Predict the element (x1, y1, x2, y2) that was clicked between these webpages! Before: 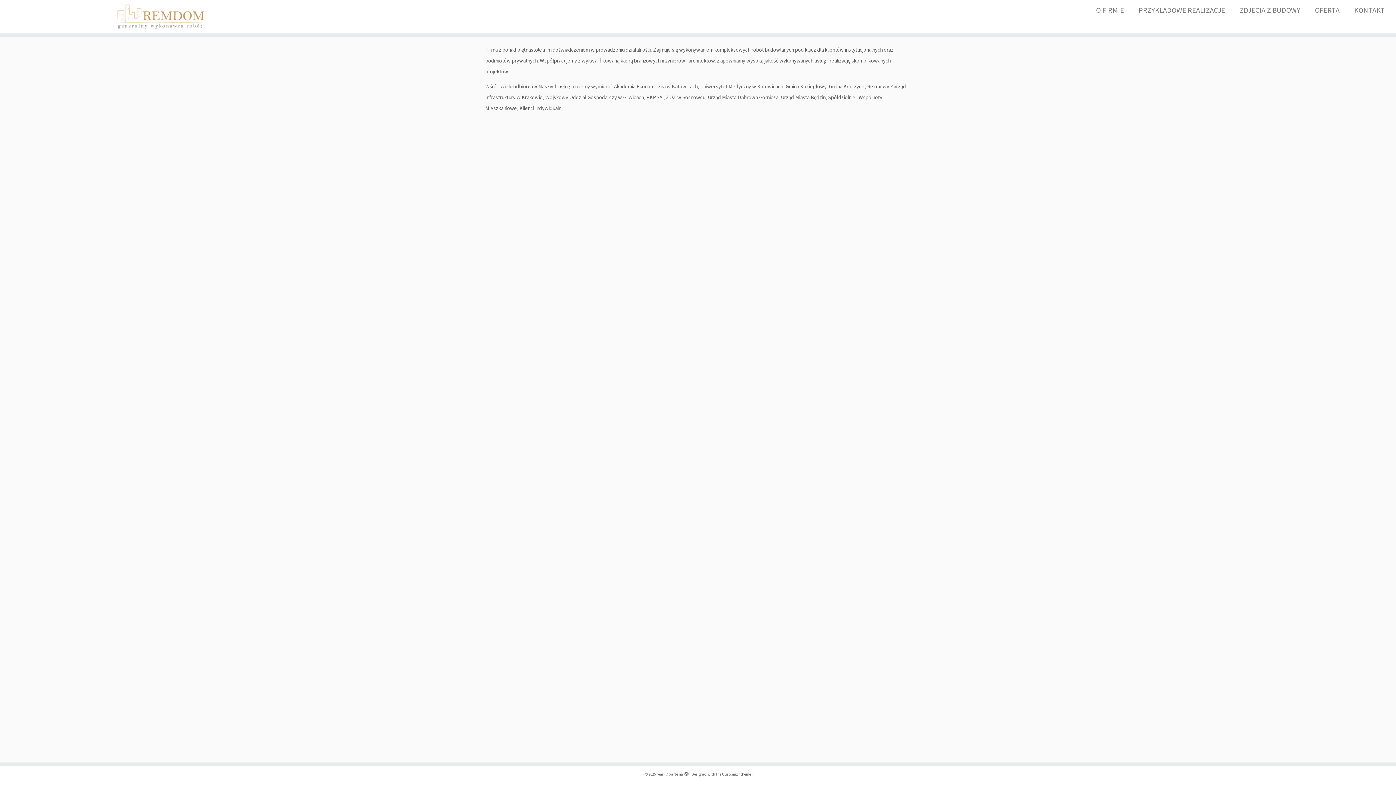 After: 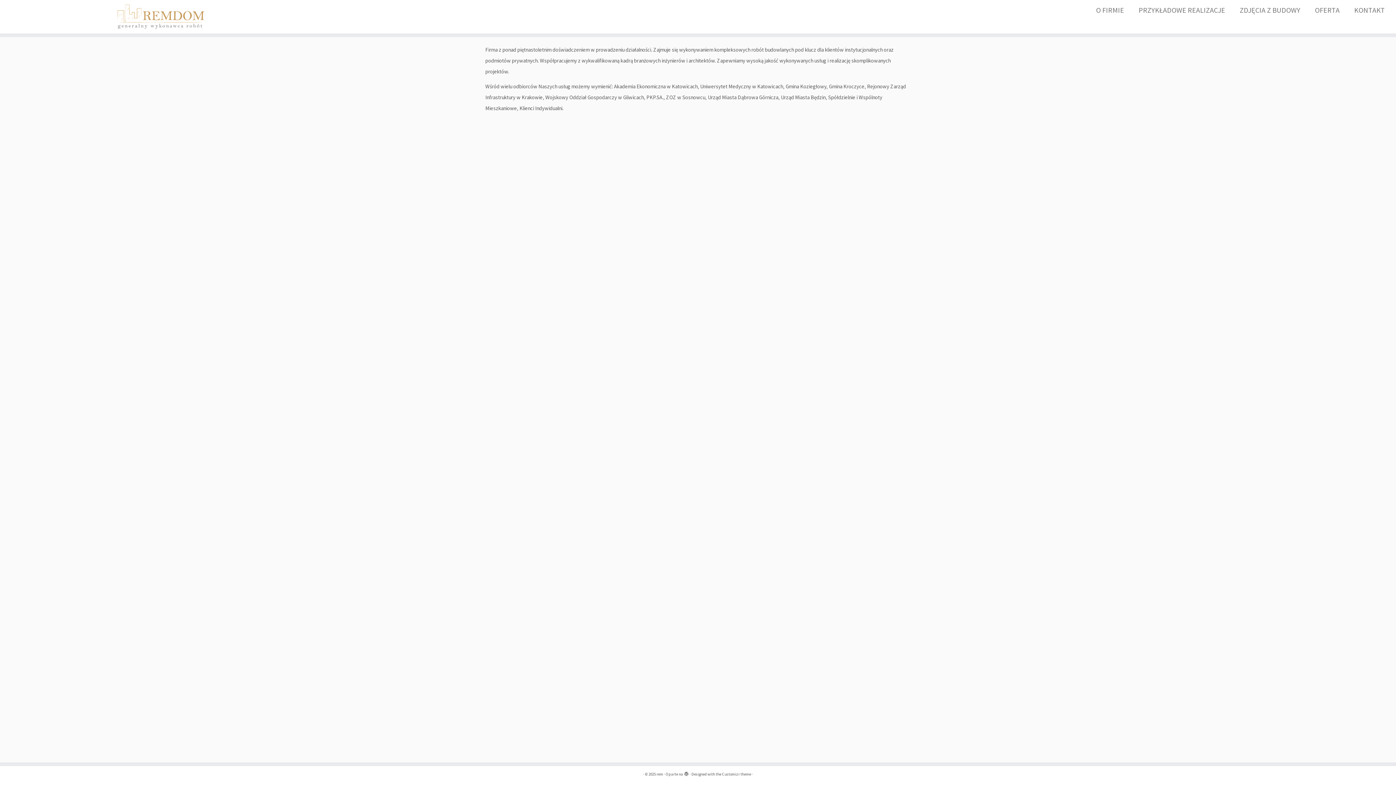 Action: bbox: (656, 770, 663, 778) label: rem